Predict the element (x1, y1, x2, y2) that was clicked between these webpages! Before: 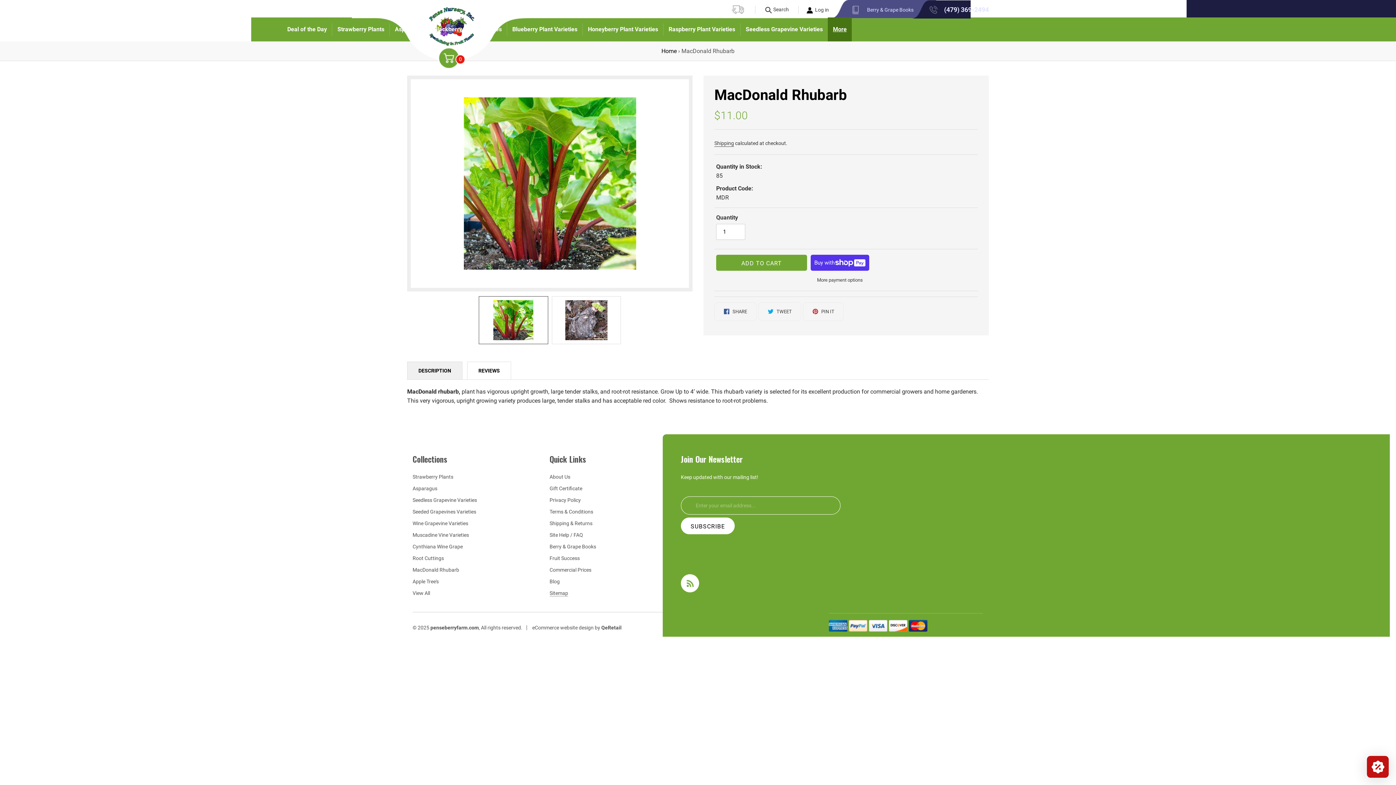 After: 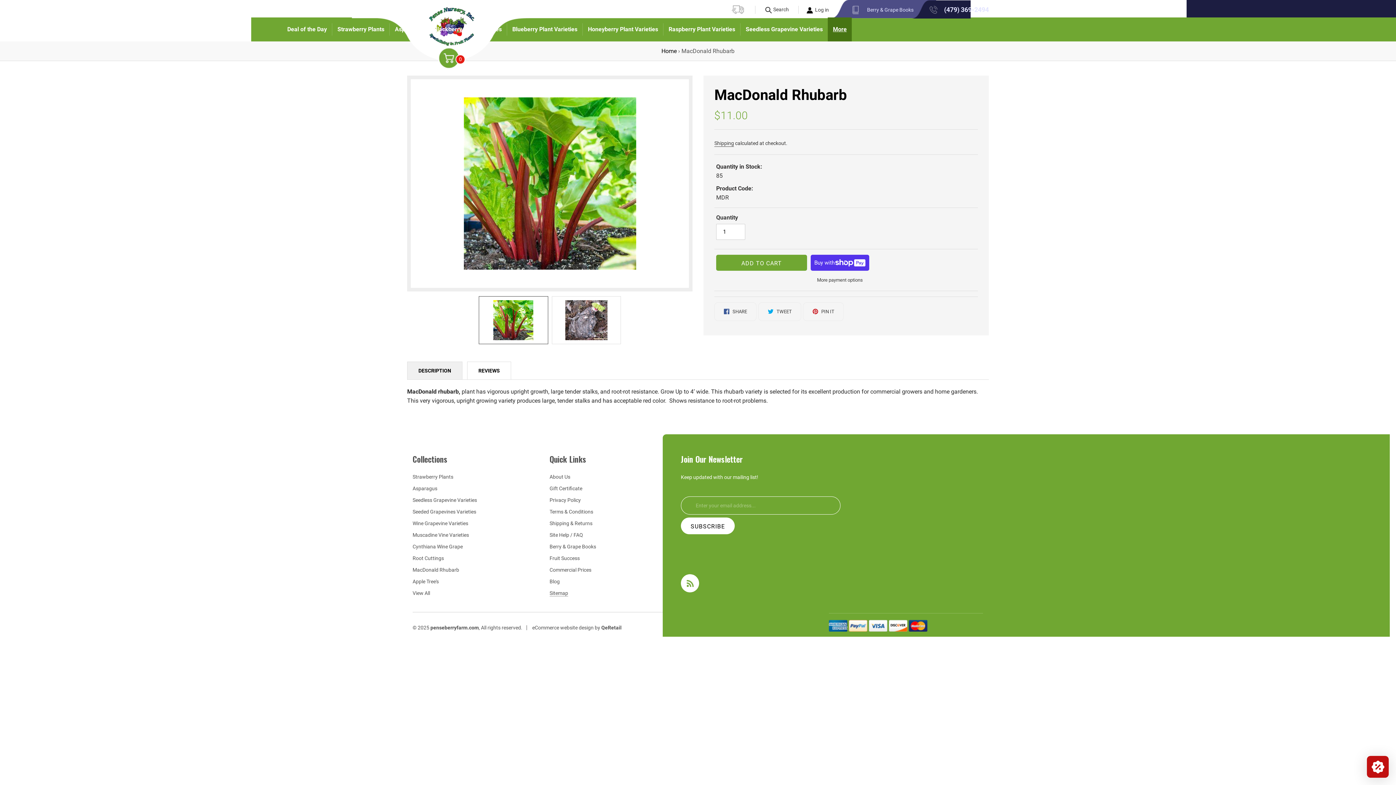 Action: bbox: (531, 625, 594, 630) label:  eCommerce website design 